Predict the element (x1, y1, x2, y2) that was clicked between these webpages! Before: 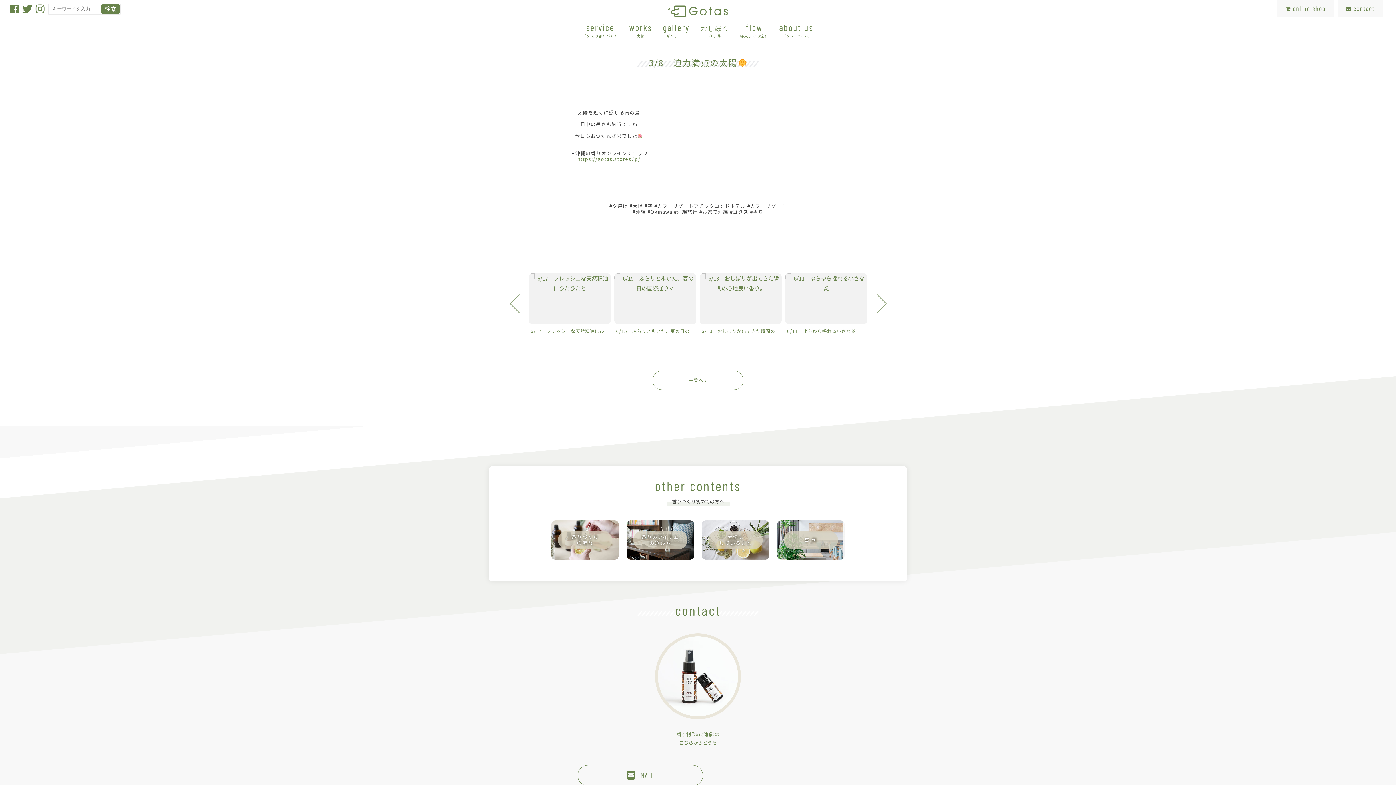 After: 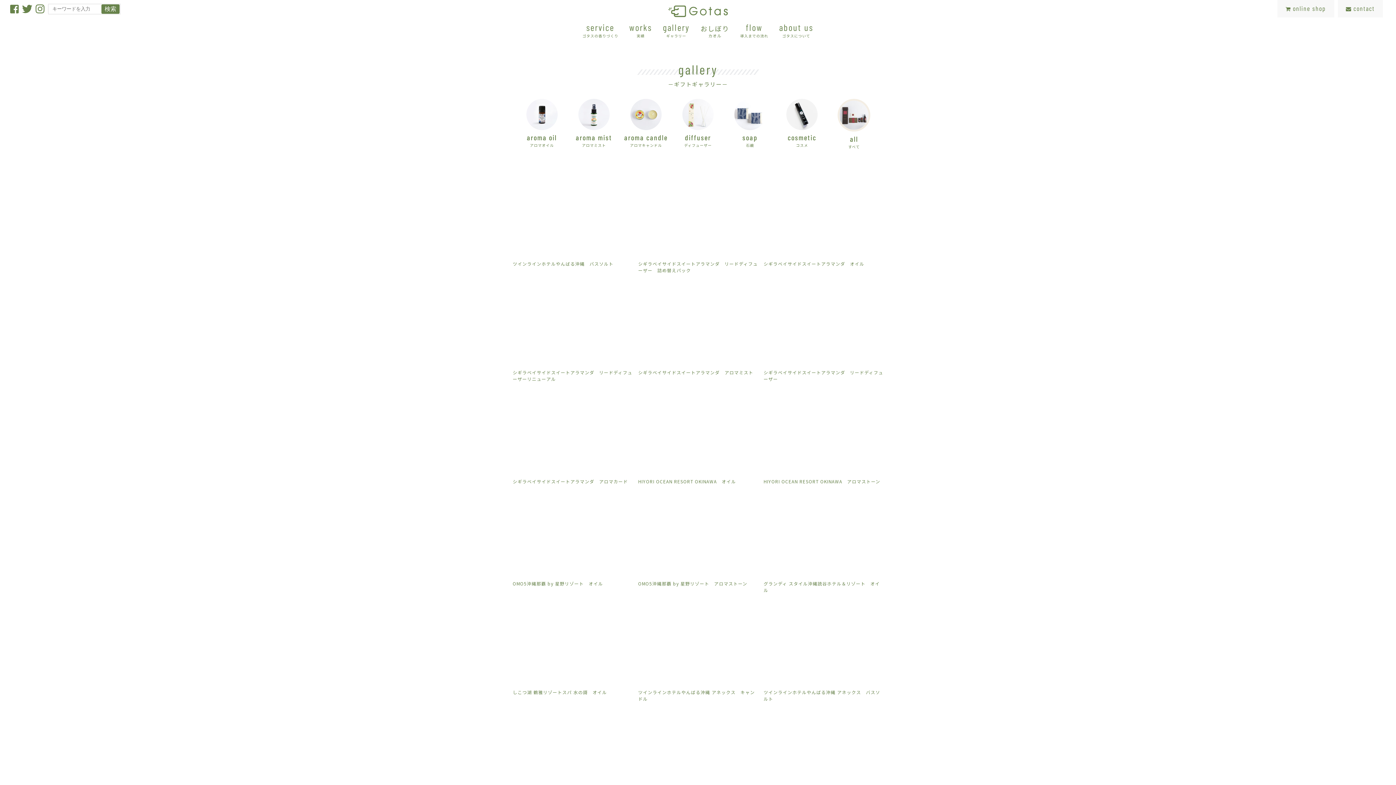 Action: bbox: (663, 21, 689, 37) label: gallery
ギャラリー